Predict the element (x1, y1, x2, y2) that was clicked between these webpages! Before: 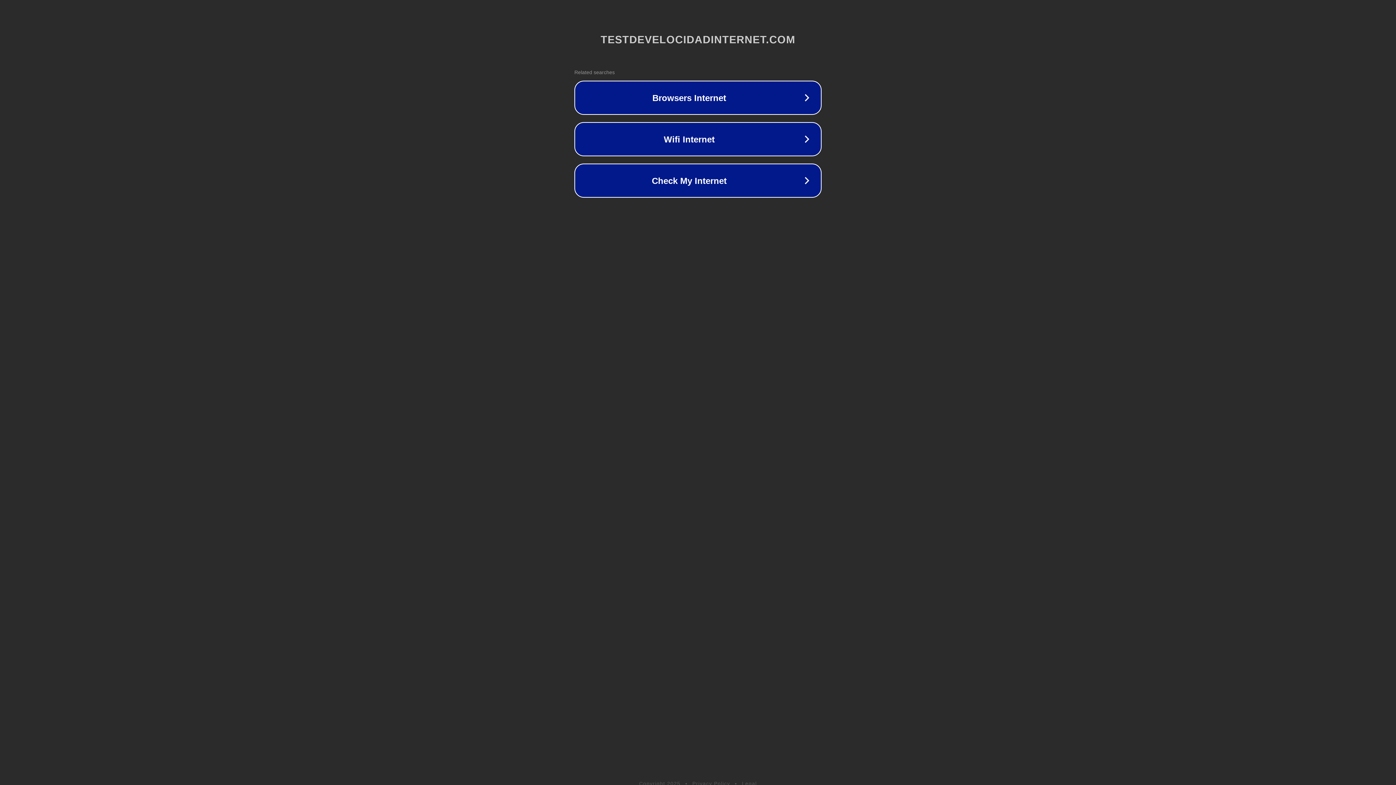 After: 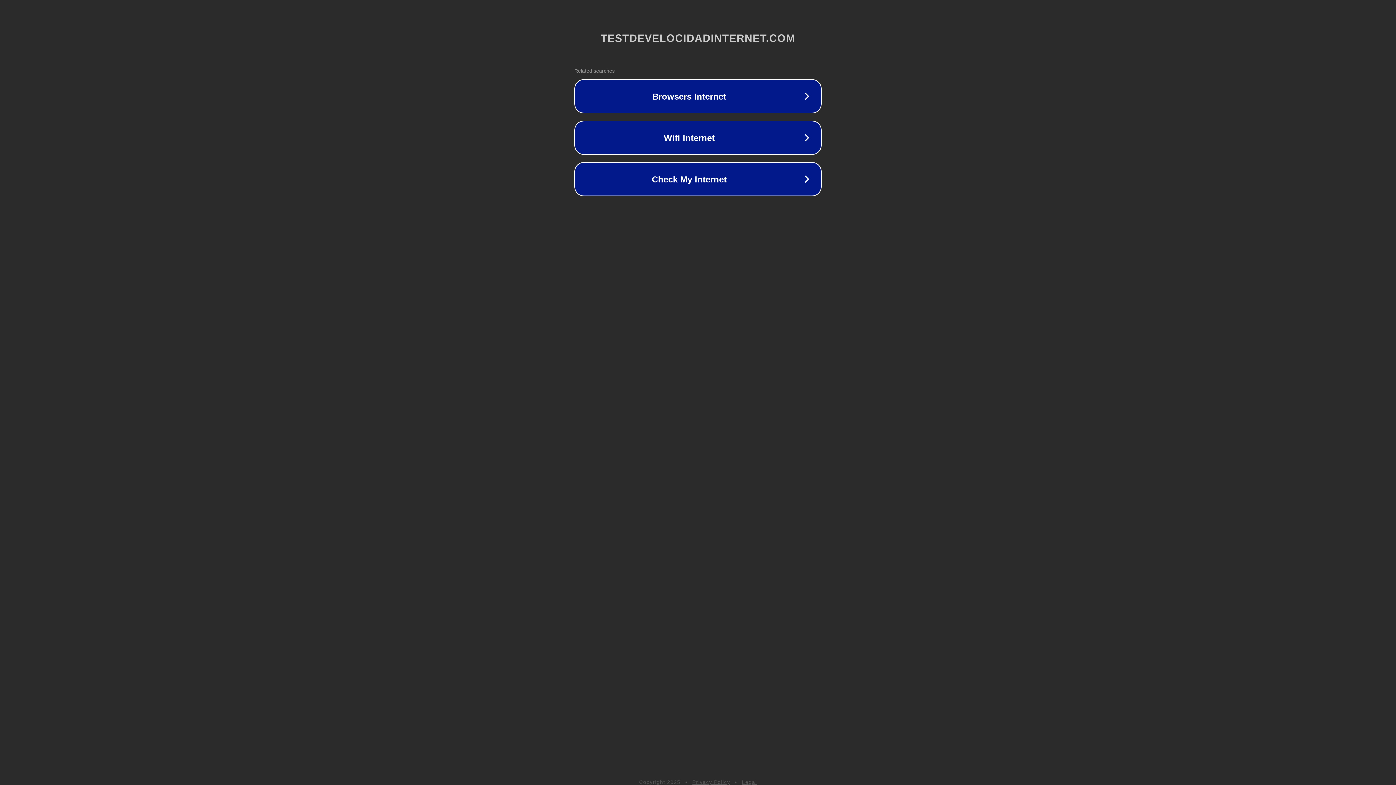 Action: bbox: (692, 781, 730, 786) label: Privacy Policy